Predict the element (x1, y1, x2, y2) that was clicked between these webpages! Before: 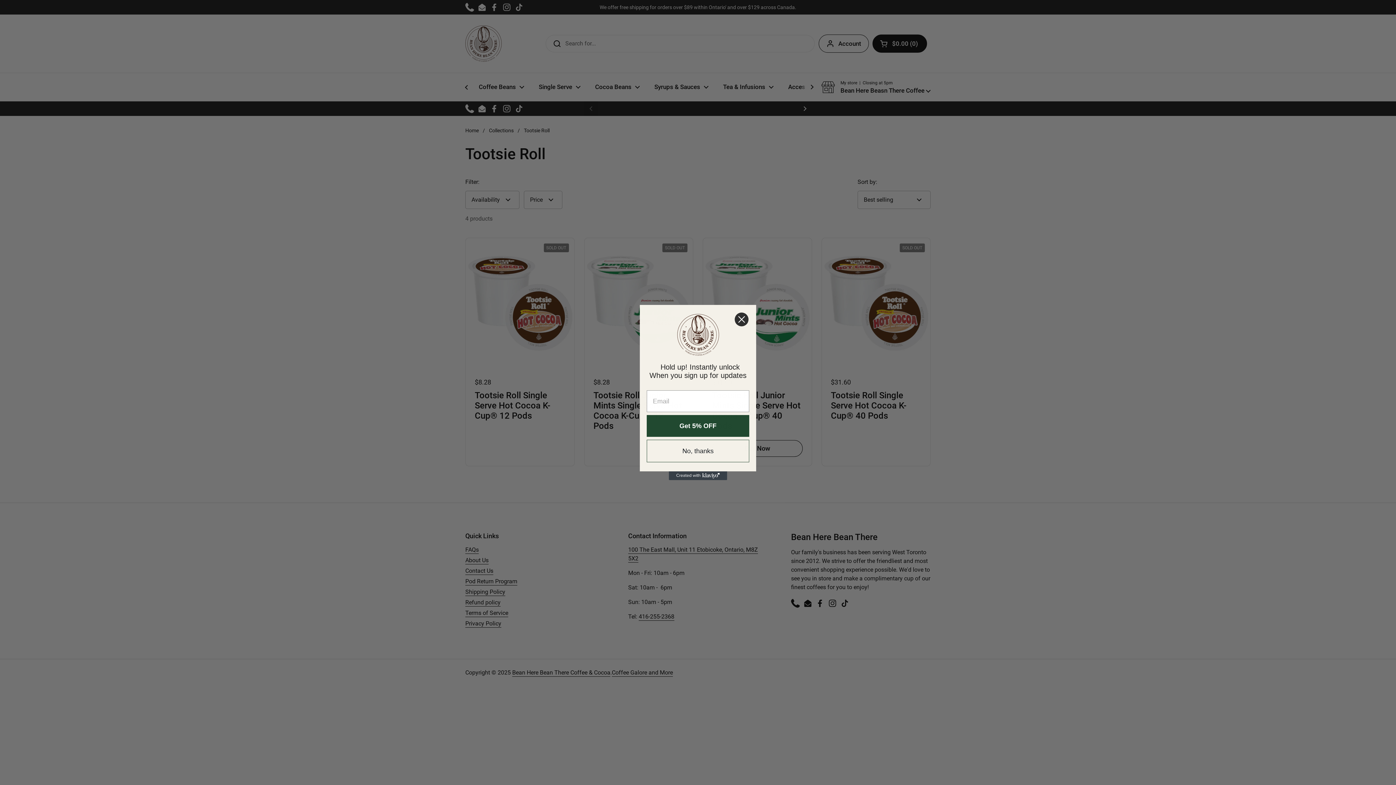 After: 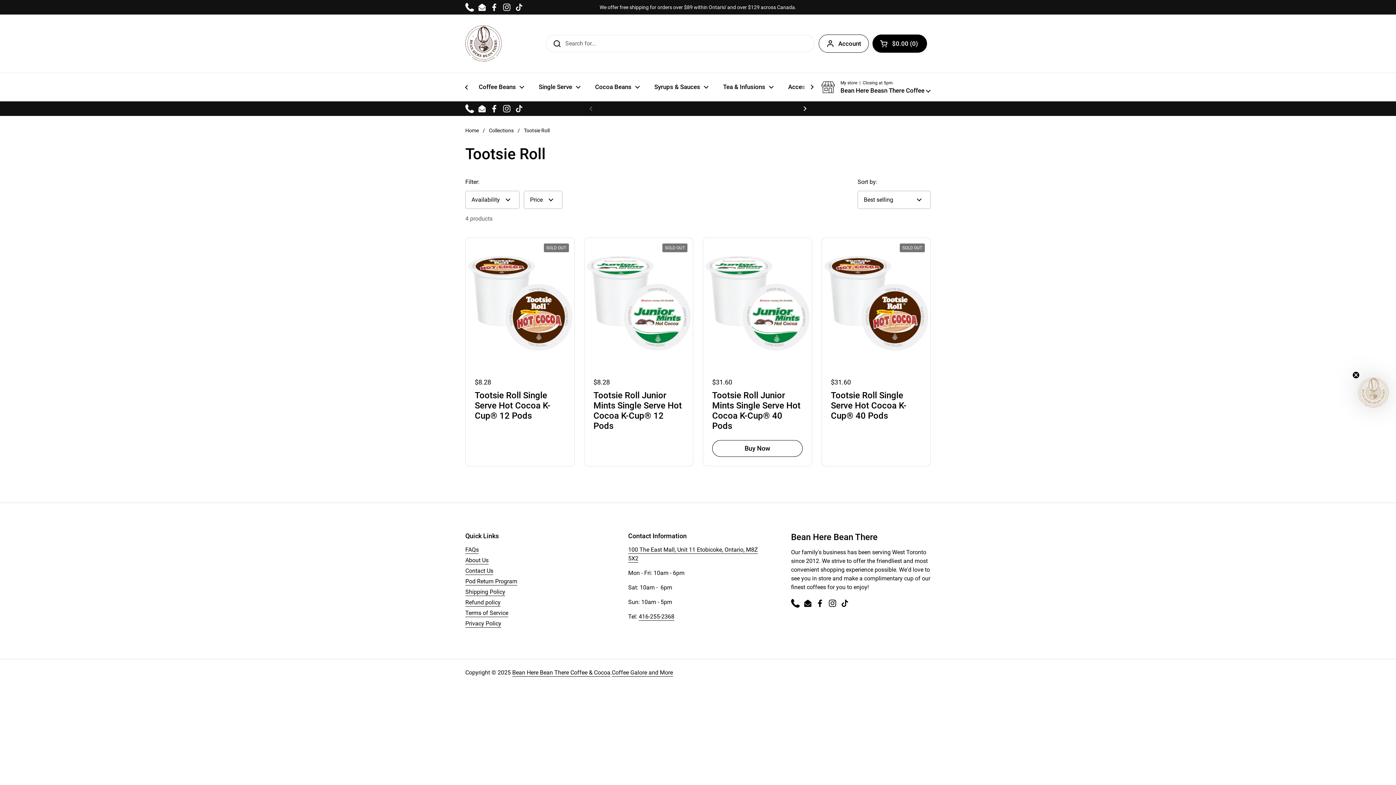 Action: bbox: (646, 440, 749, 462) label: No, thanks